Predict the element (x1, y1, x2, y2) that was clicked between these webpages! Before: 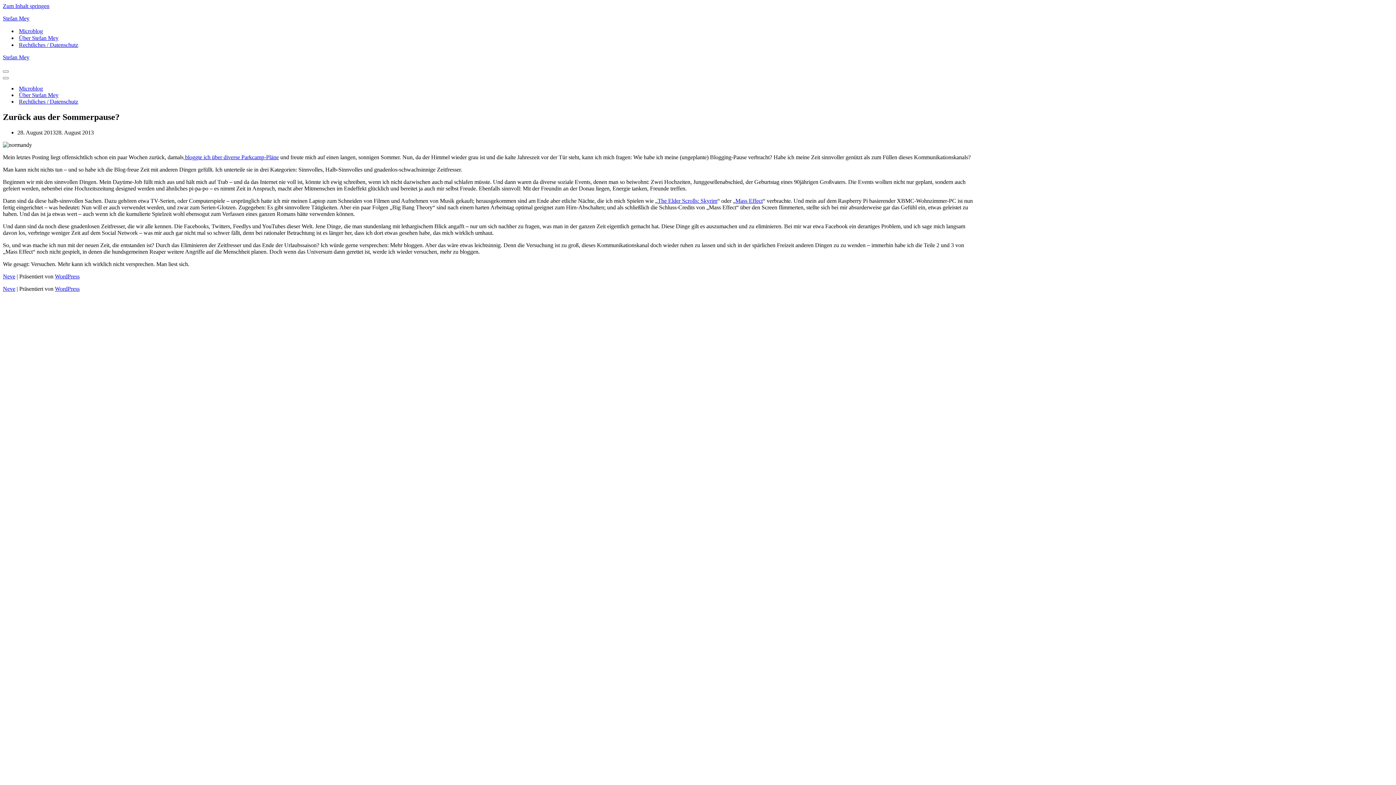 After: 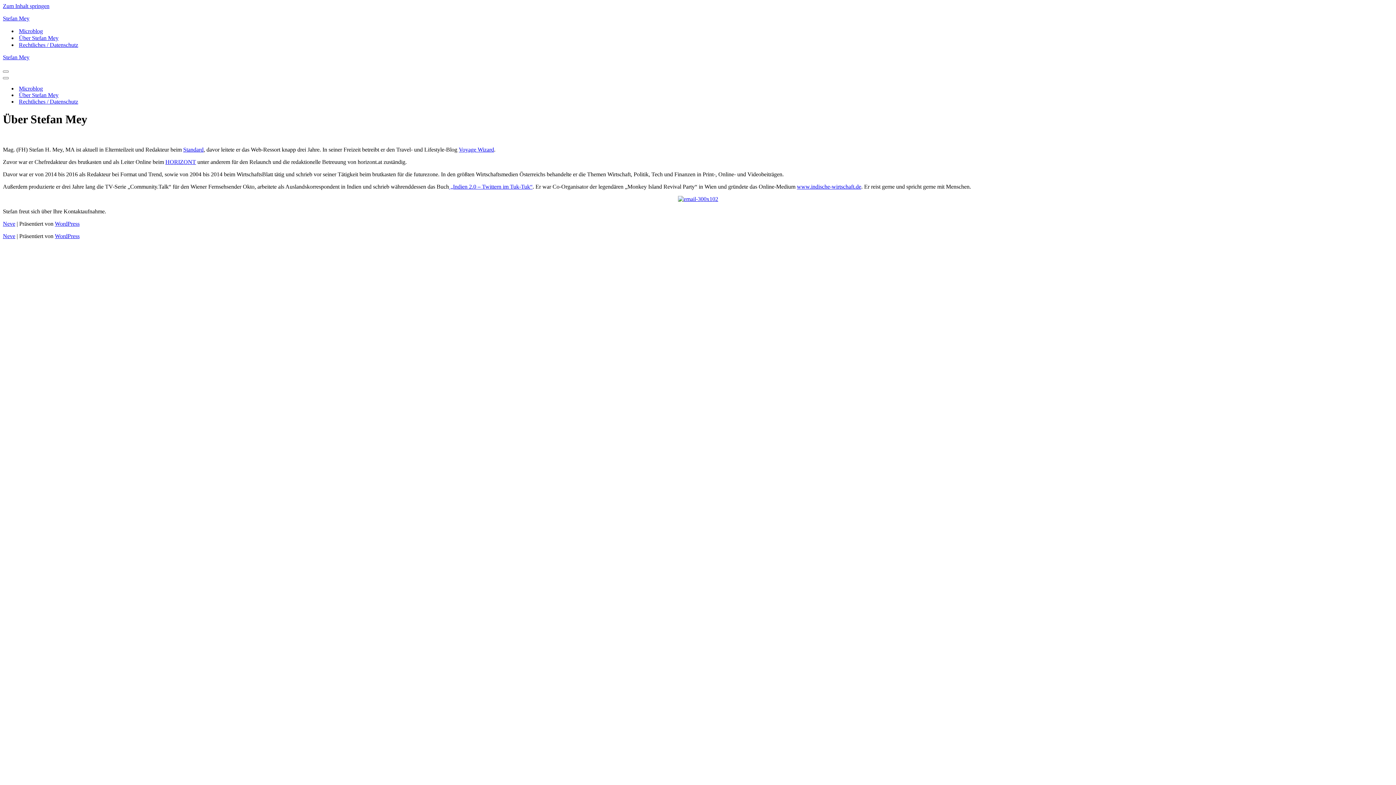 Action: label: Über Stefan Mey bbox: (18, 92, 58, 98)